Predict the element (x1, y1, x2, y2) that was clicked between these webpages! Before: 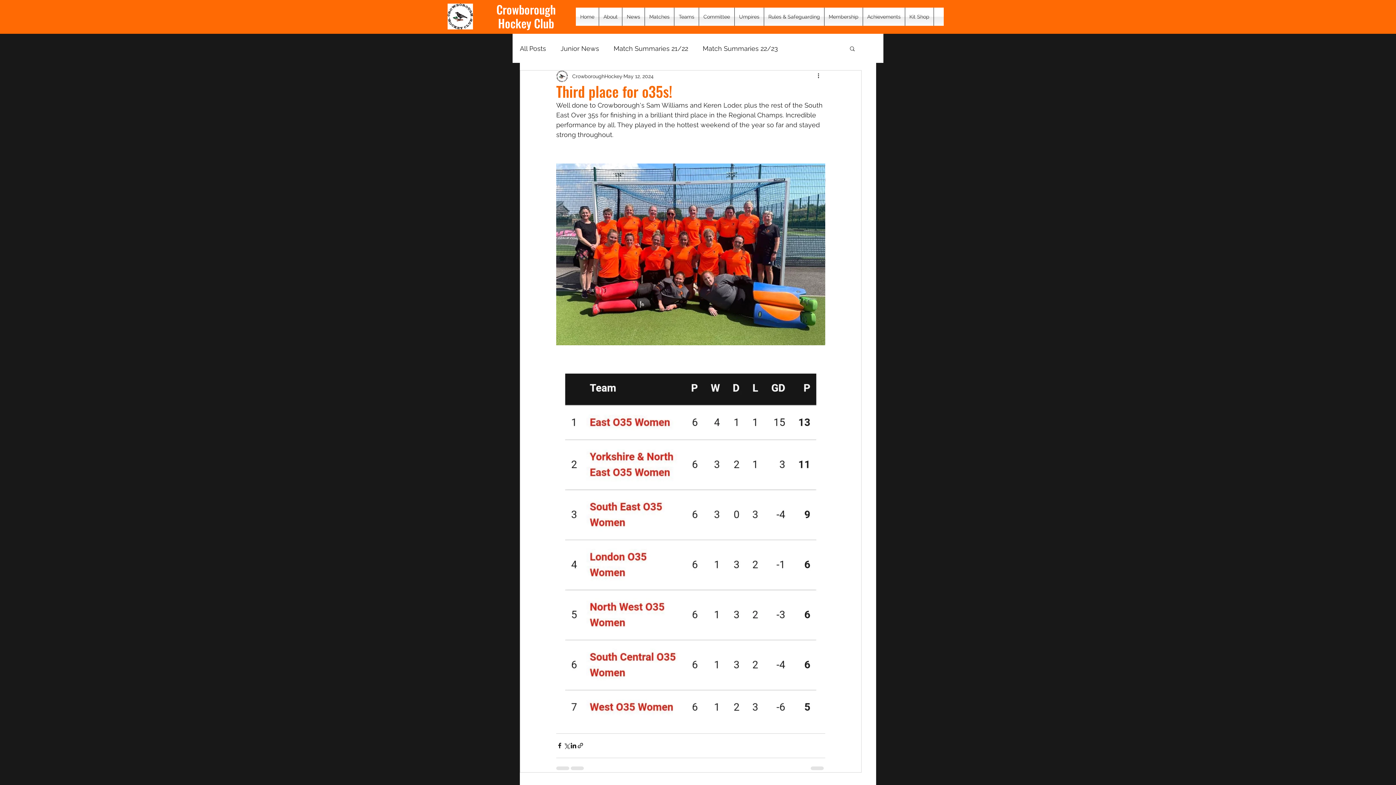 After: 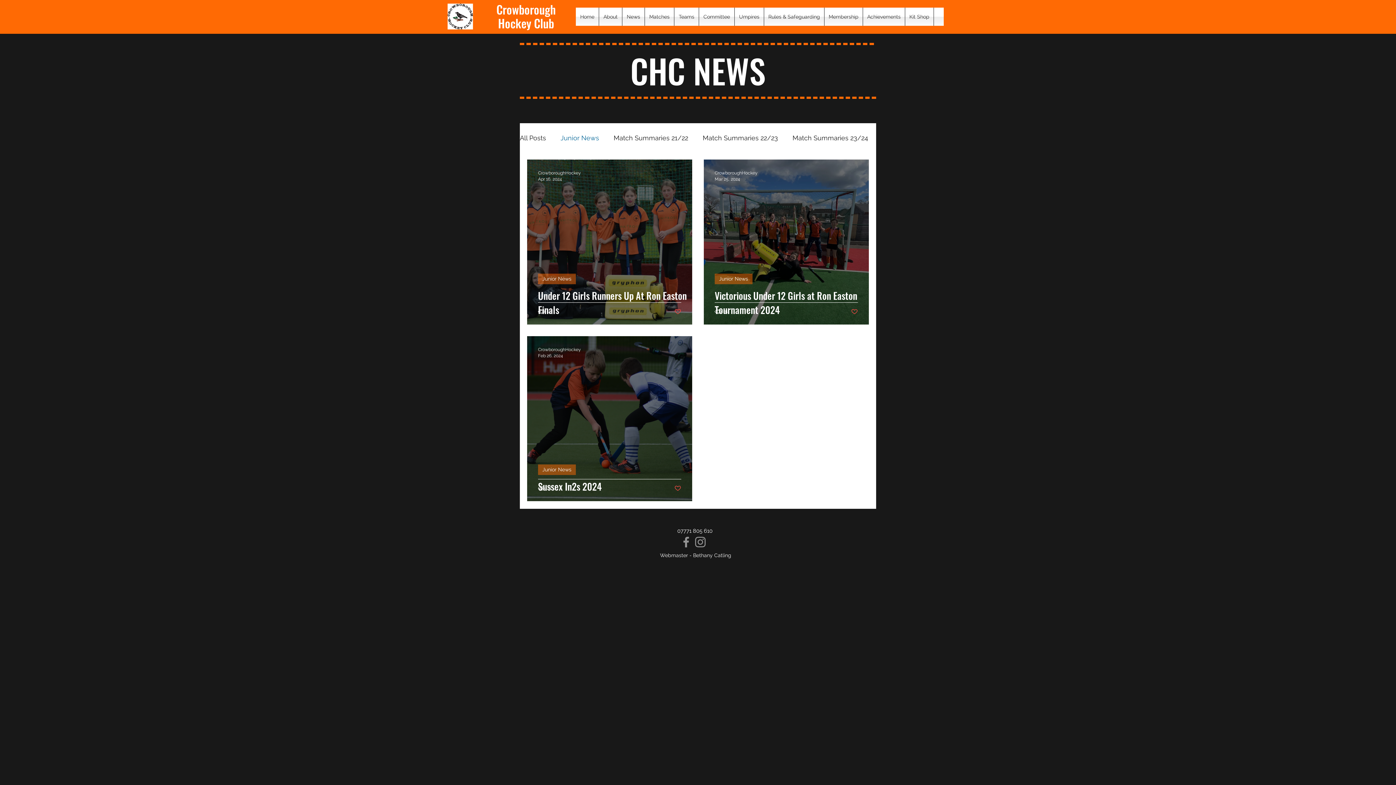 Action: label: Junior News bbox: (560, 42, 599, 54)